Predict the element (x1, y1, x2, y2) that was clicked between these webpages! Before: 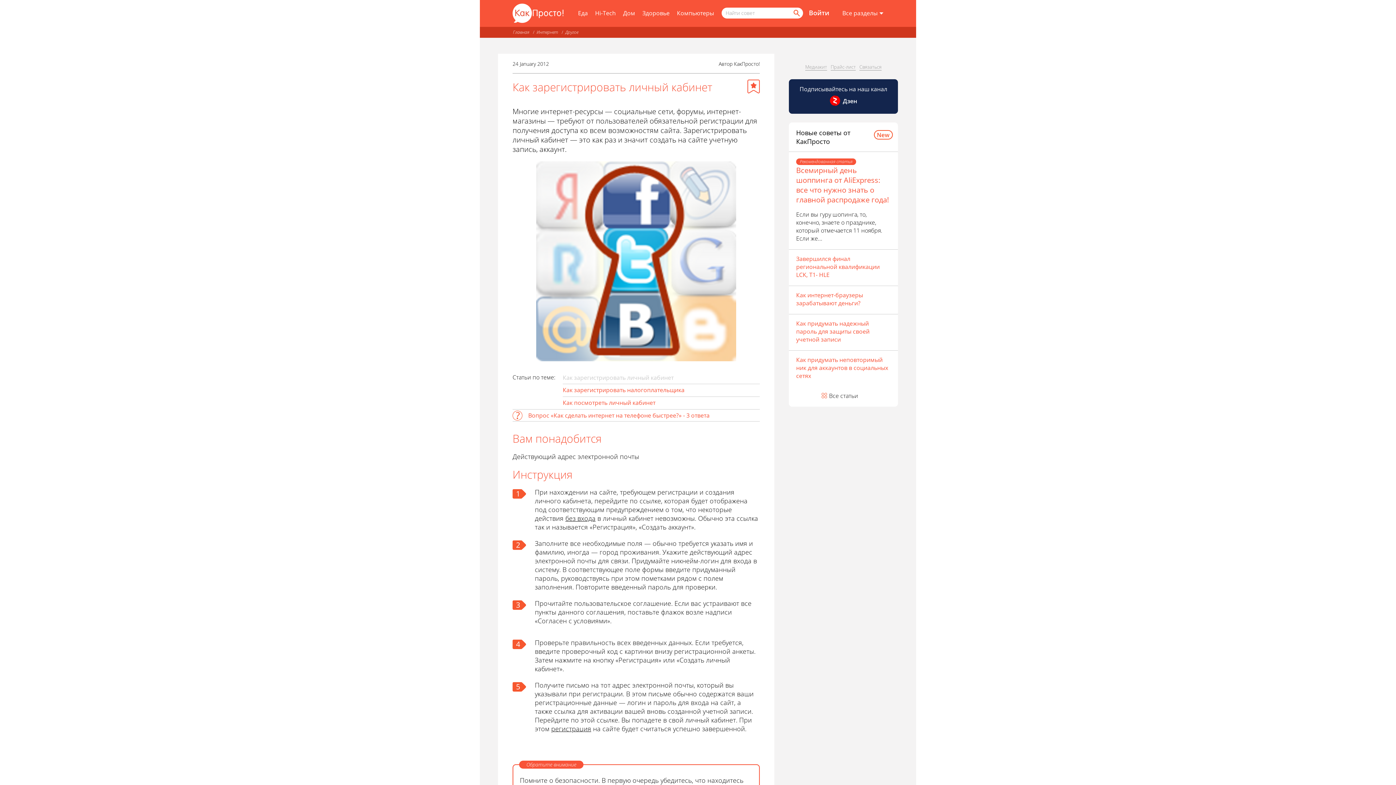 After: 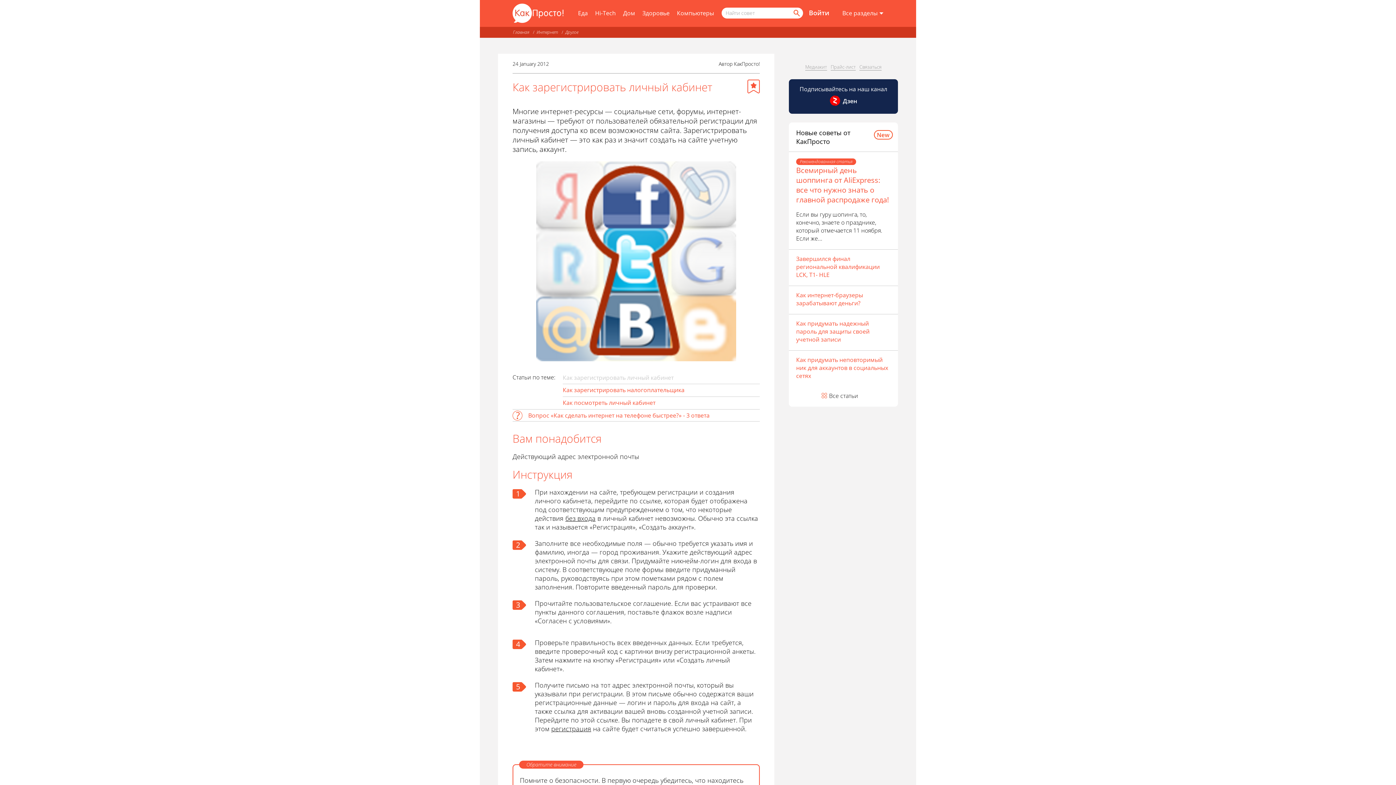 Action: bbox: (565, 514, 595, 522) label: без входа